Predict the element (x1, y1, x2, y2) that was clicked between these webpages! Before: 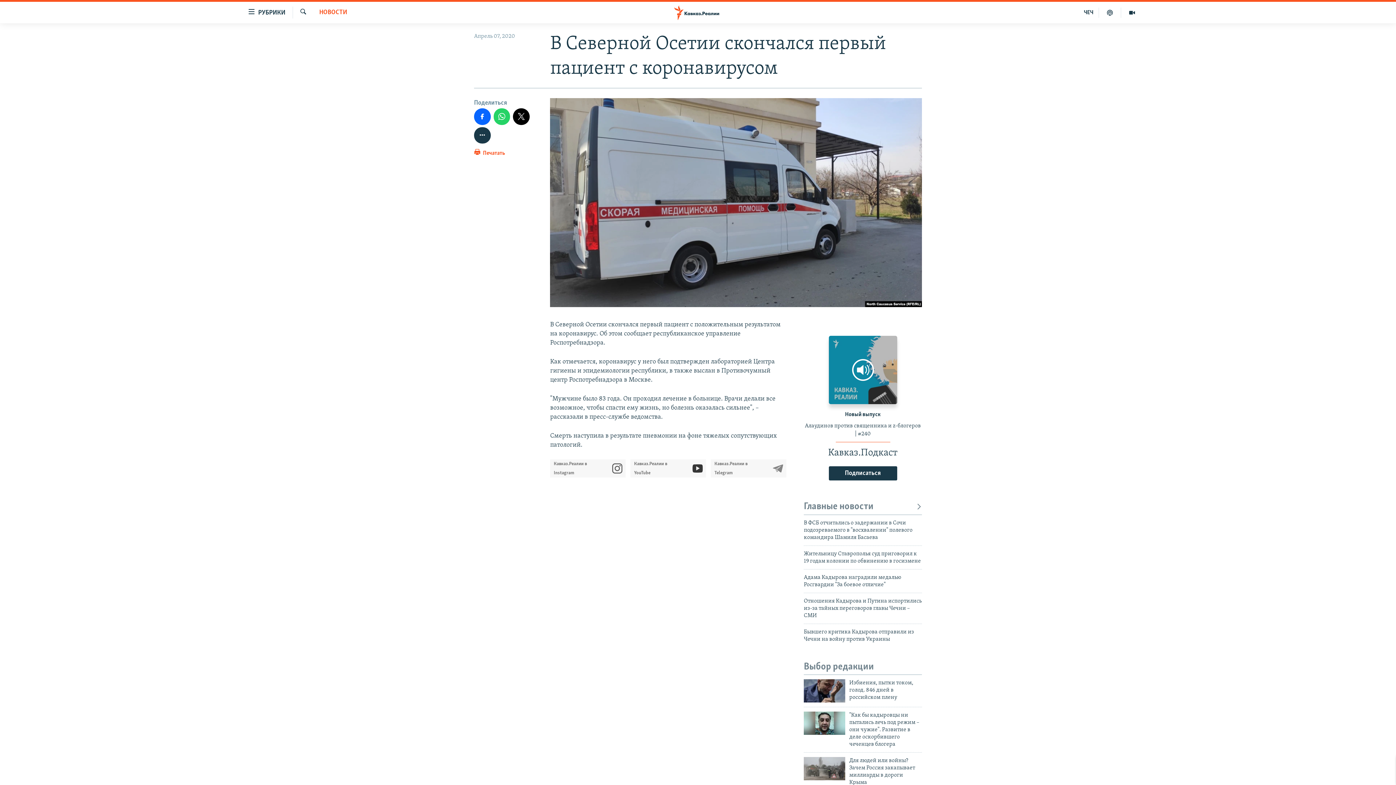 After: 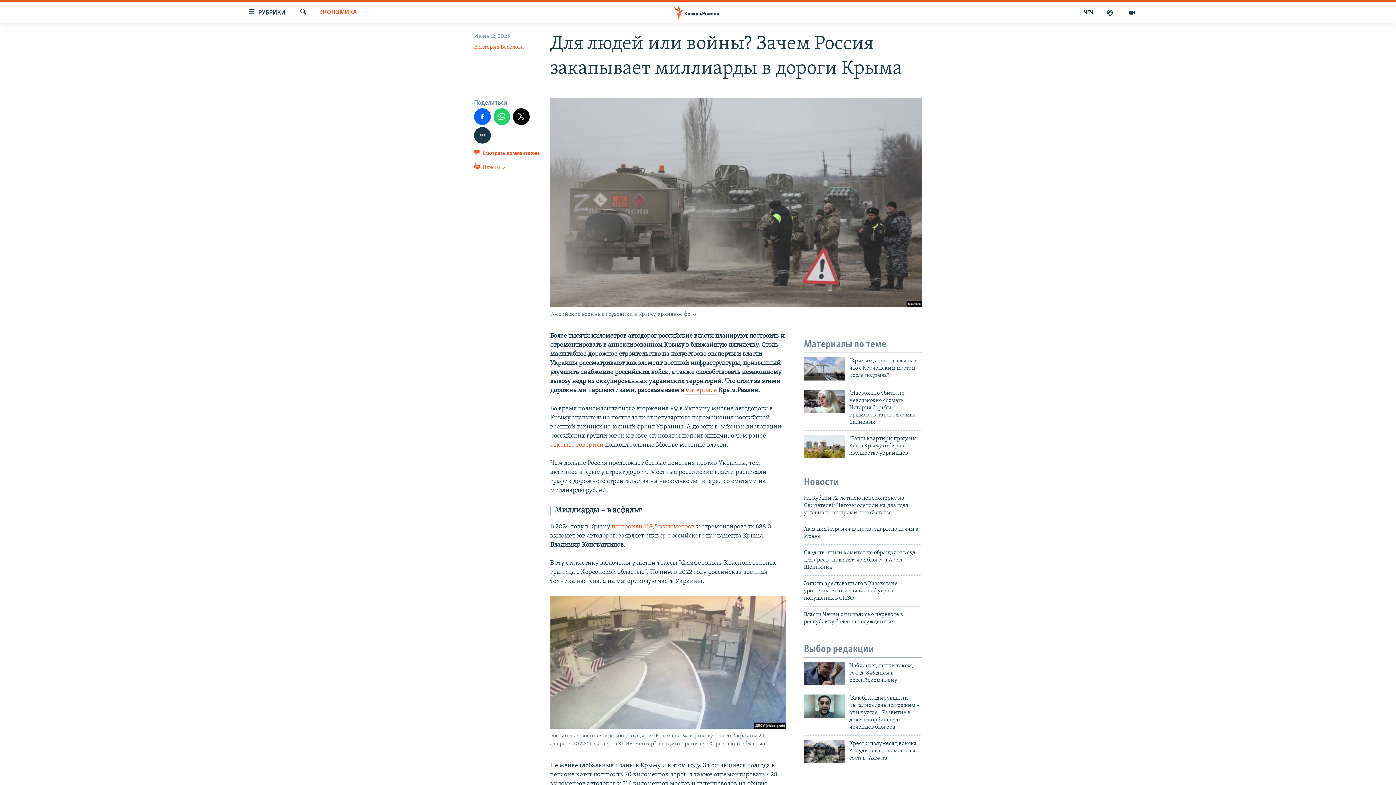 Action: bbox: (804, 757, 845, 780)